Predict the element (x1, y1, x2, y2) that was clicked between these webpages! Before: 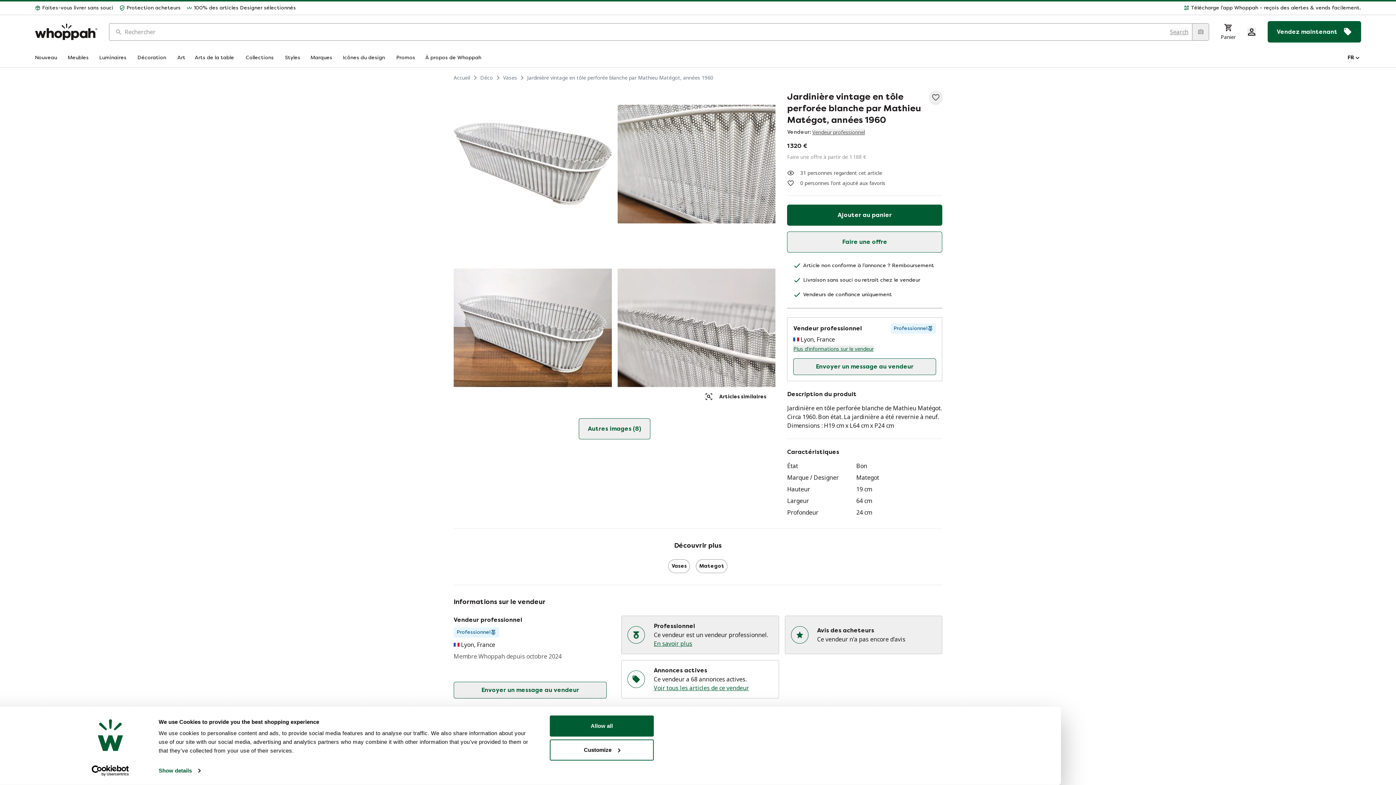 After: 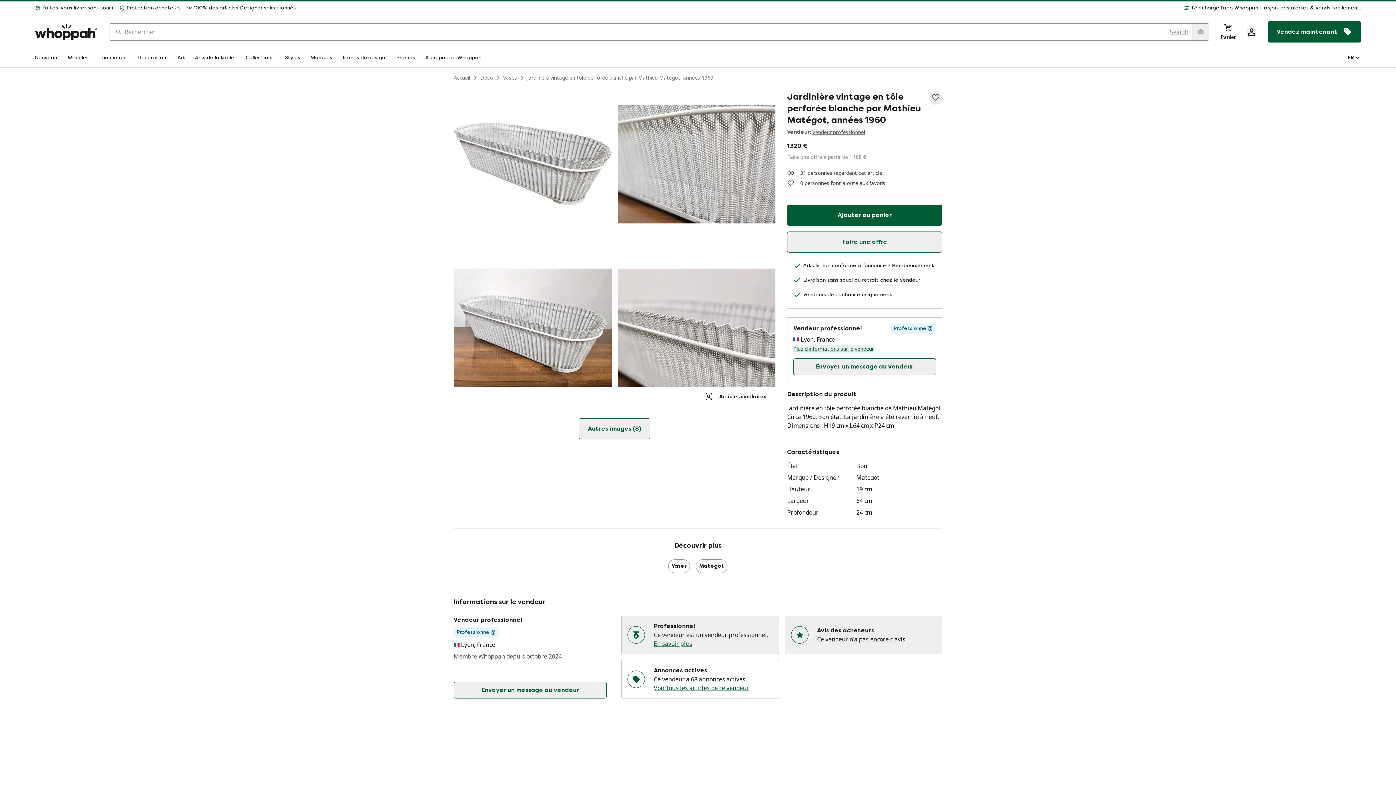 Action: bbox: (1247, 27, 1256, 36) label: Se connecter